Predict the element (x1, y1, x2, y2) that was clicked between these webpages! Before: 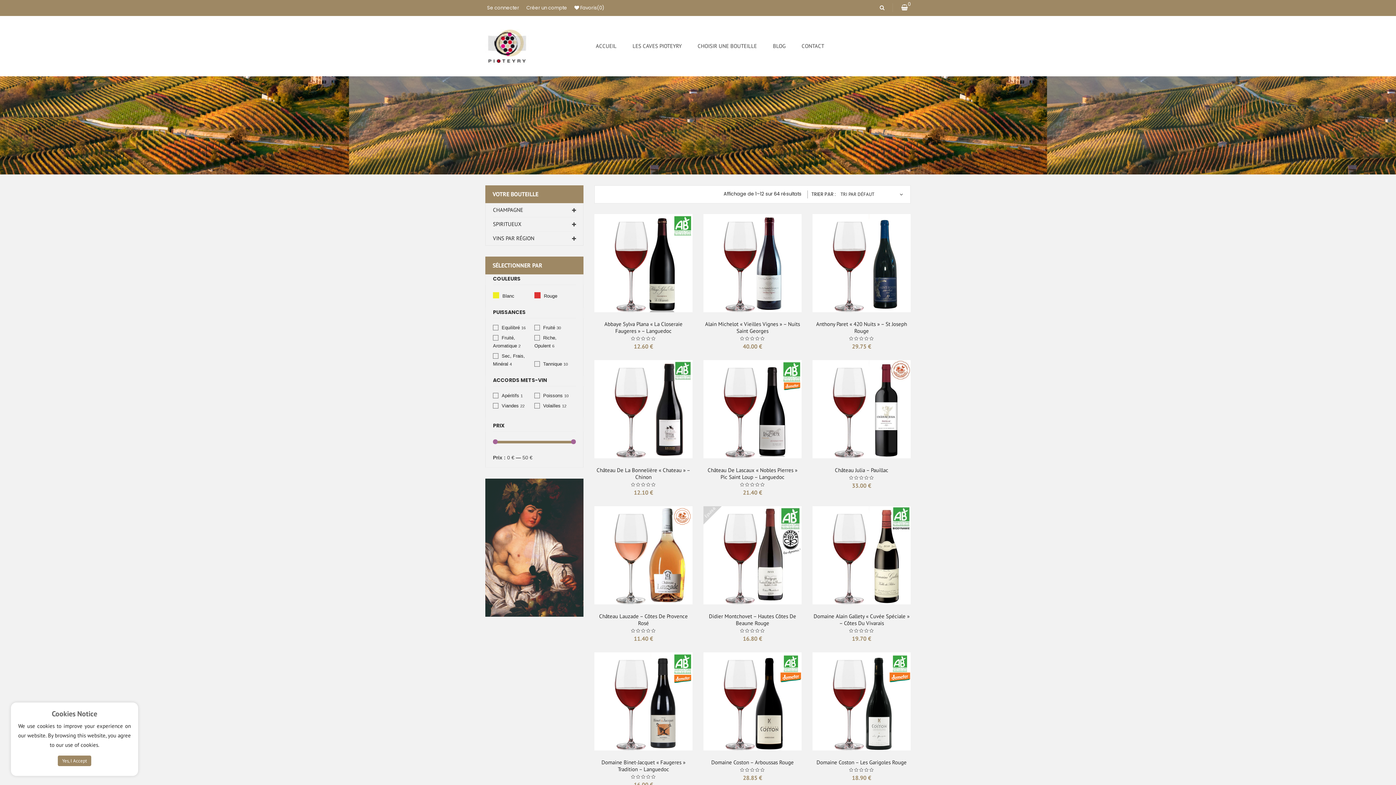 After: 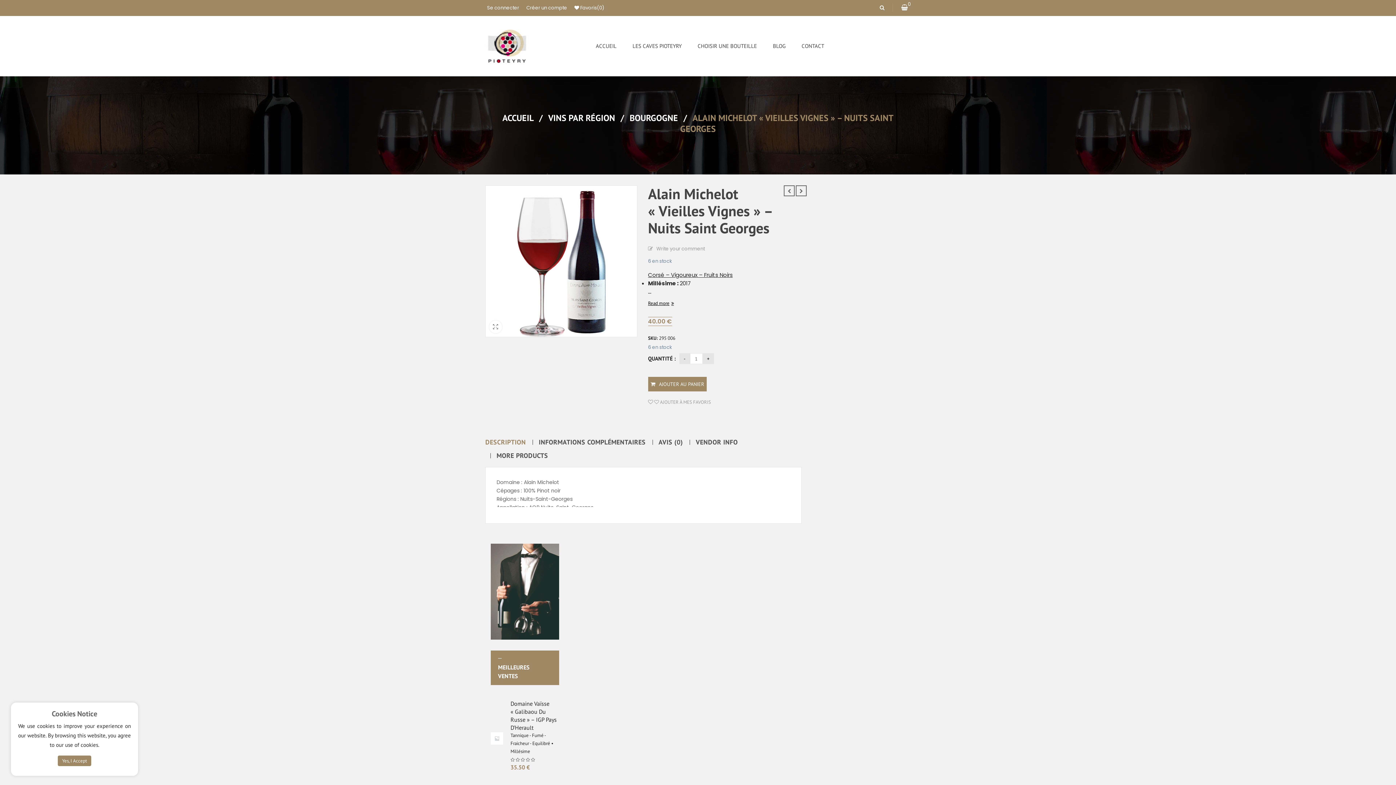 Action: bbox: (705, 320, 800, 334) label: Alain Michelot « Vieilles Vignes » – Nuits Saint Georges